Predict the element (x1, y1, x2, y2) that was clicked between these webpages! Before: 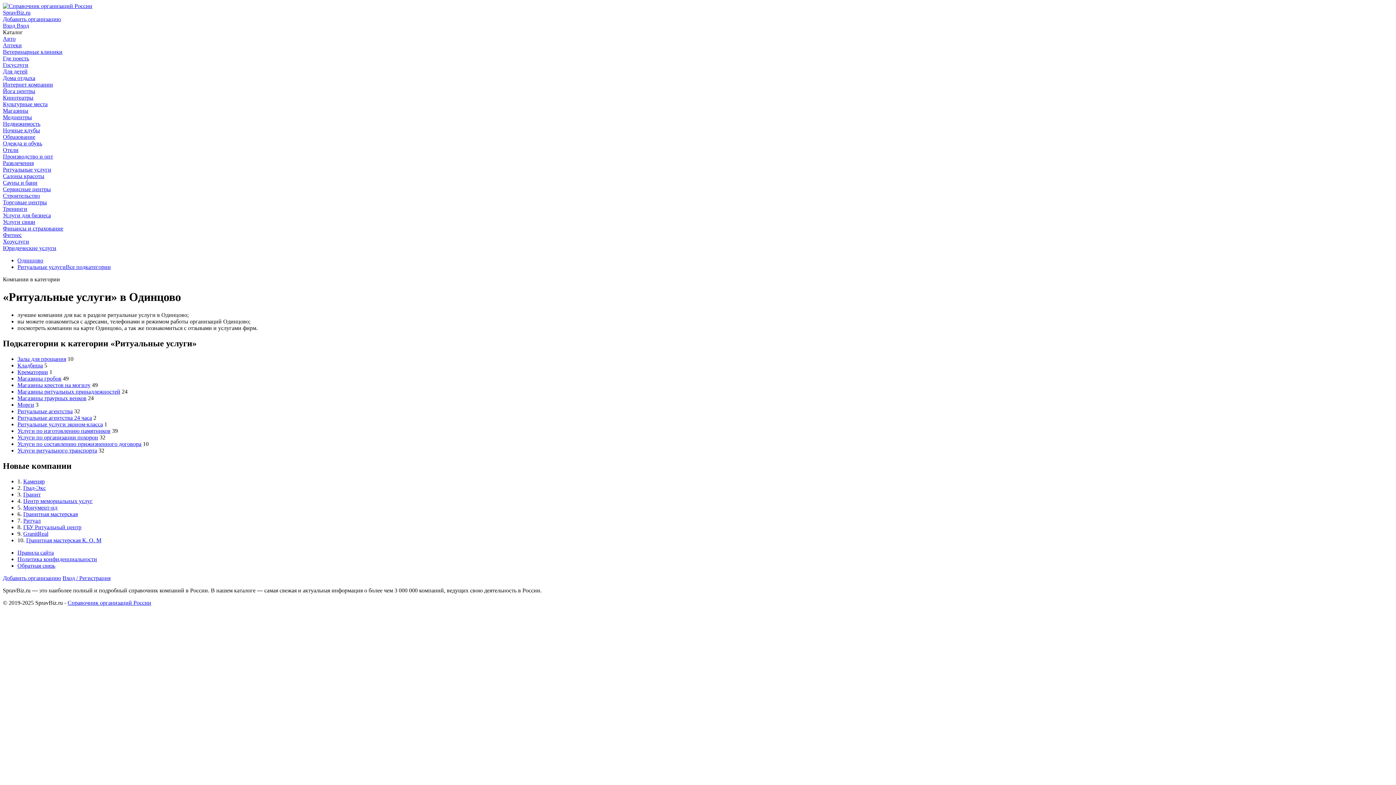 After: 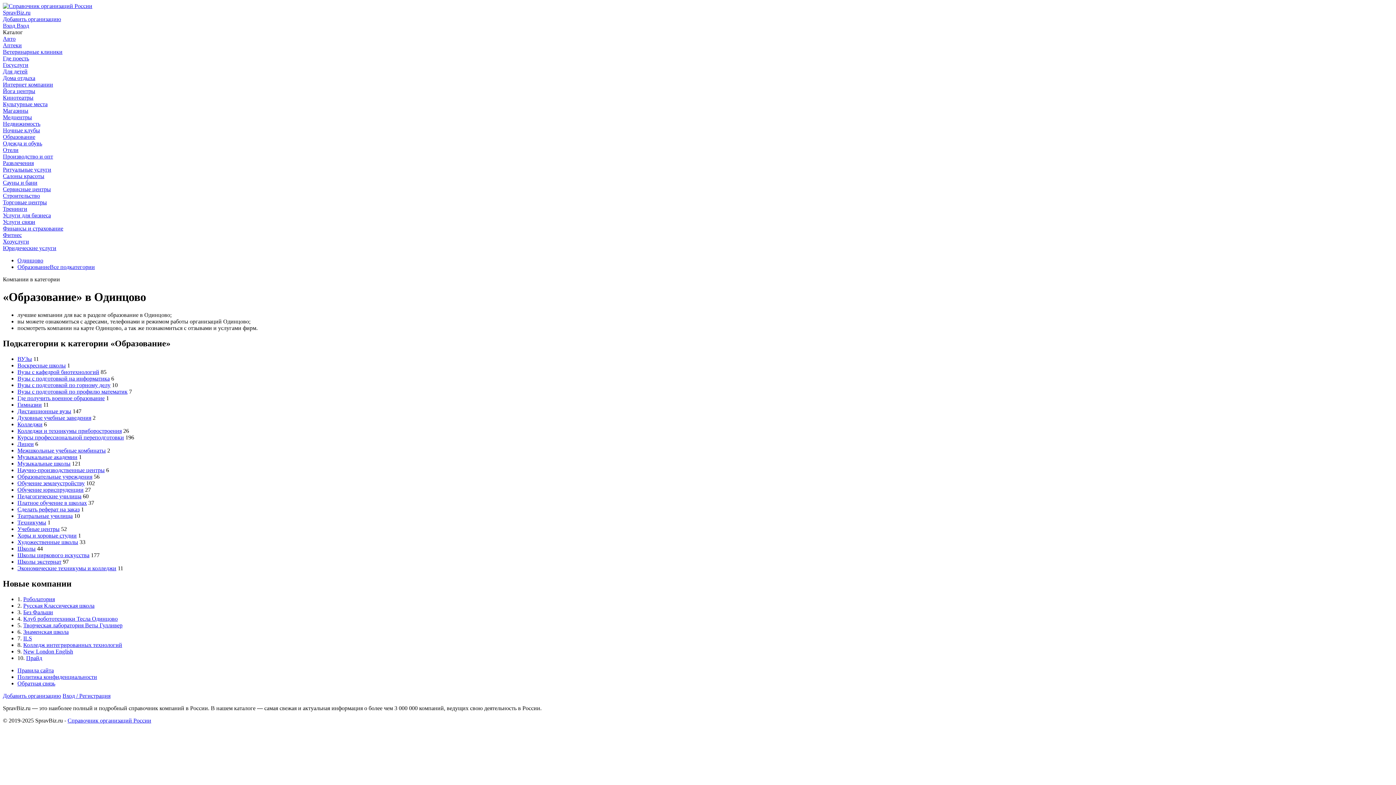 Action: label: Образование bbox: (2, 133, 35, 140)